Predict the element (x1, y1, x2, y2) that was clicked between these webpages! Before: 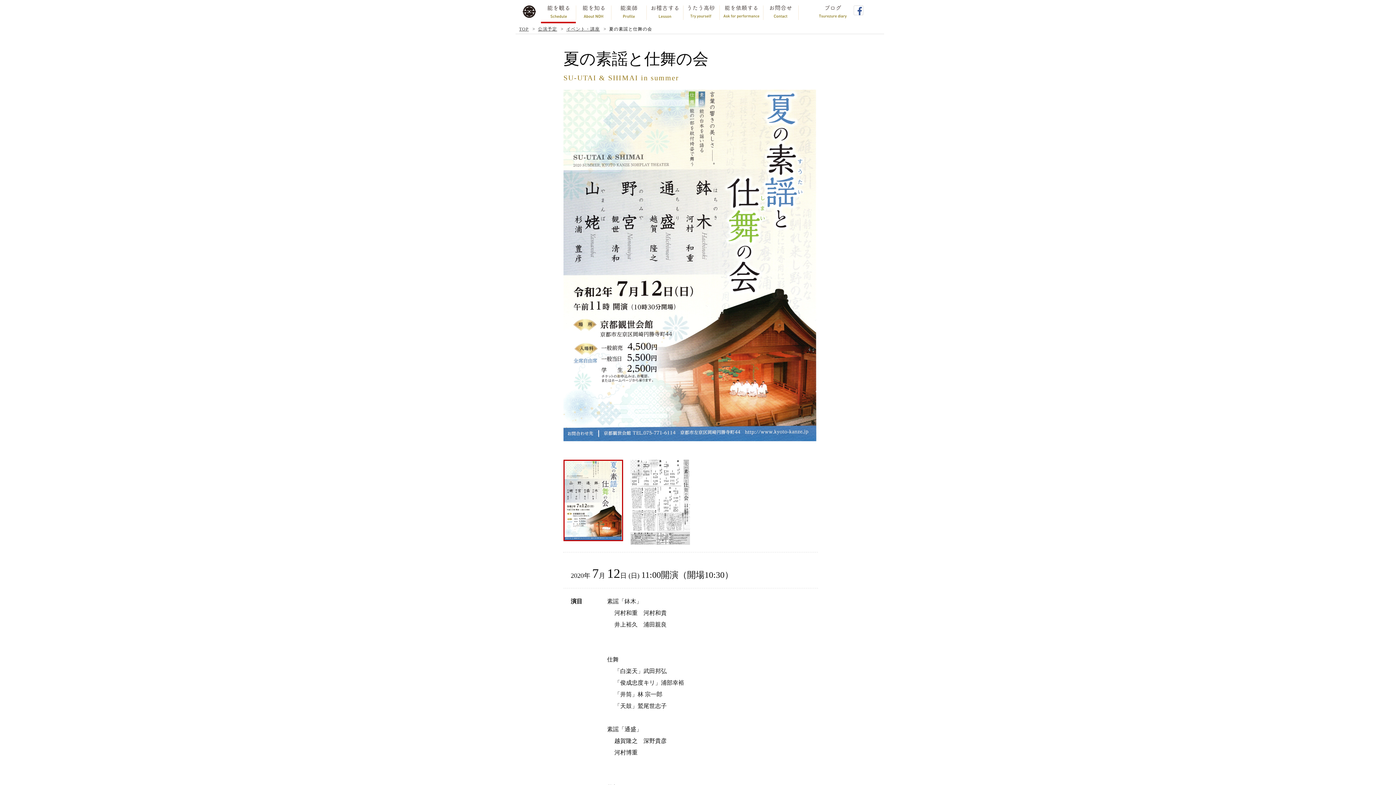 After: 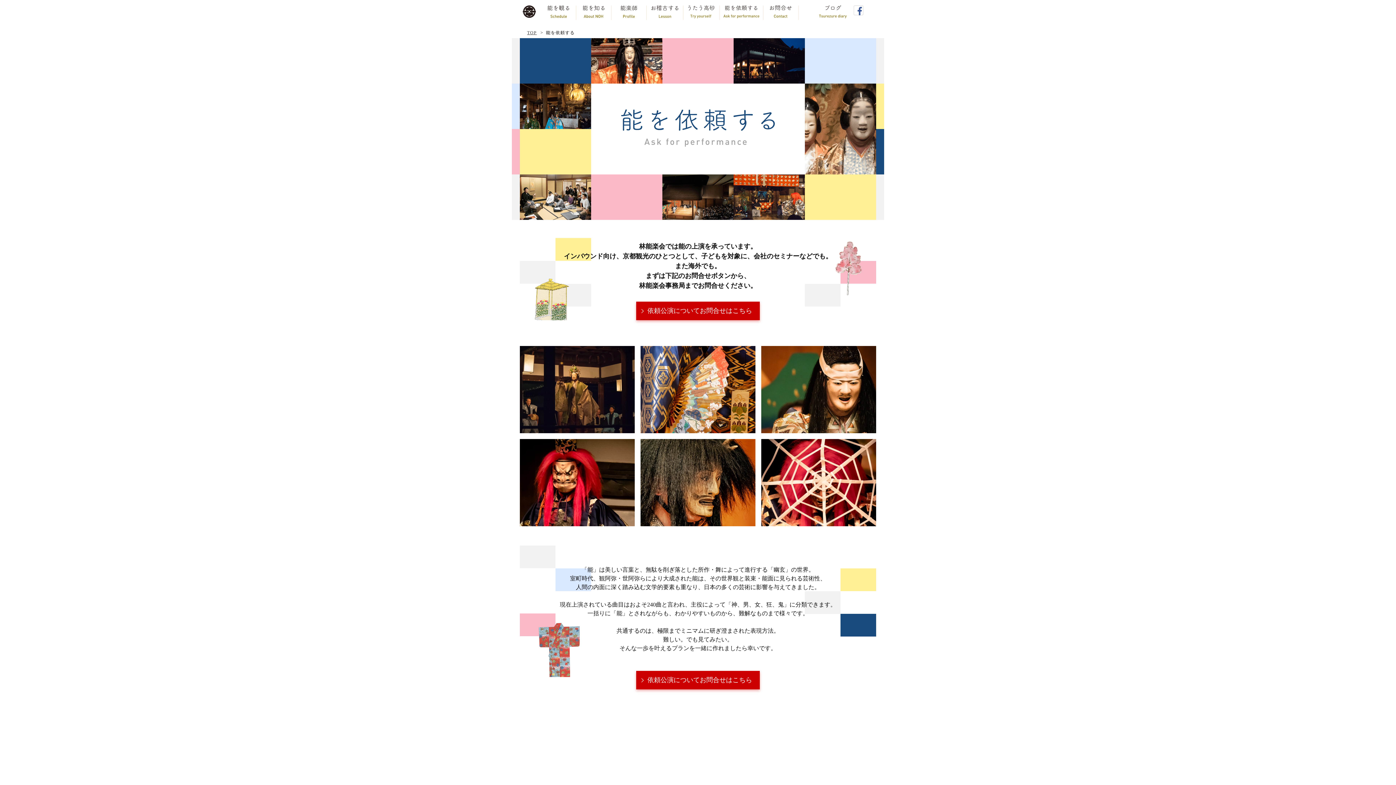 Action: bbox: (719, 5, 763, 18)